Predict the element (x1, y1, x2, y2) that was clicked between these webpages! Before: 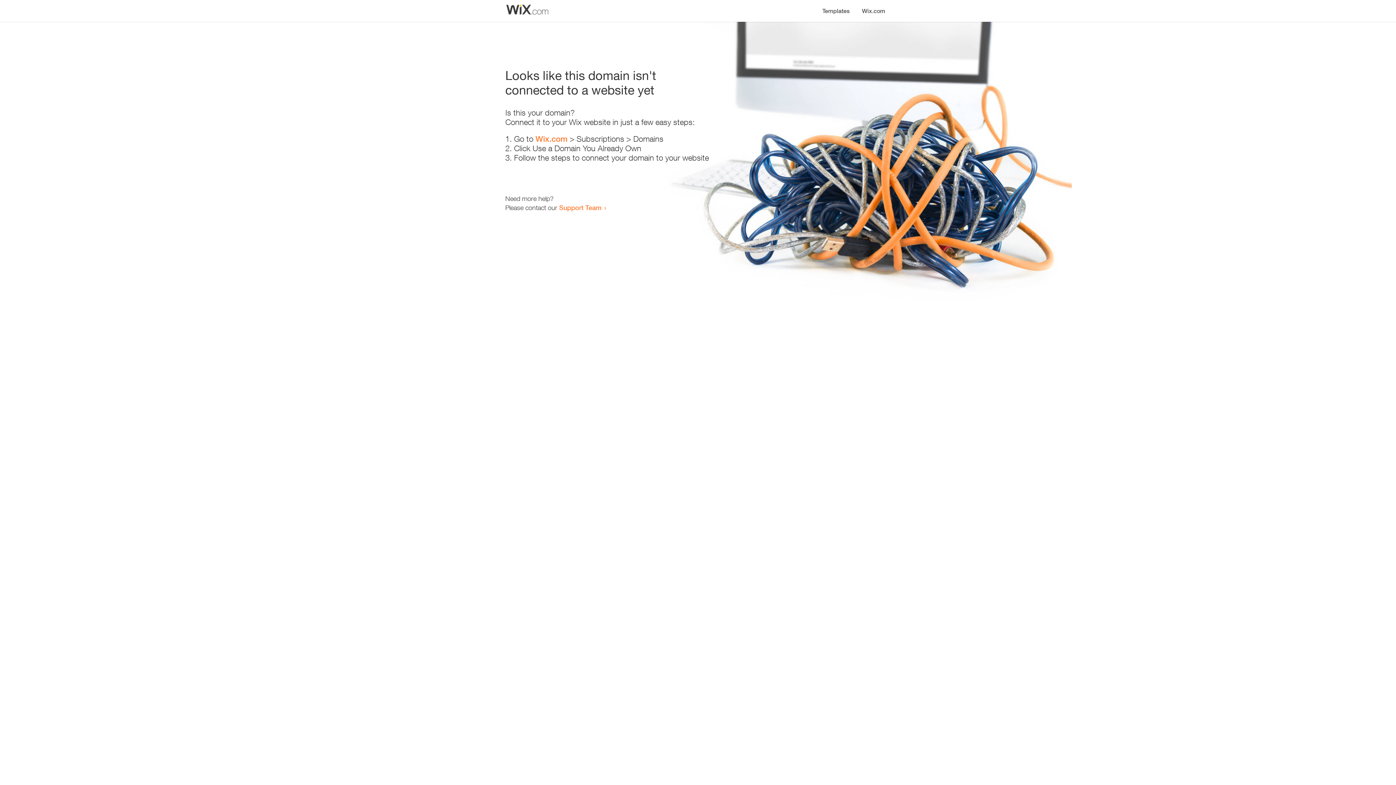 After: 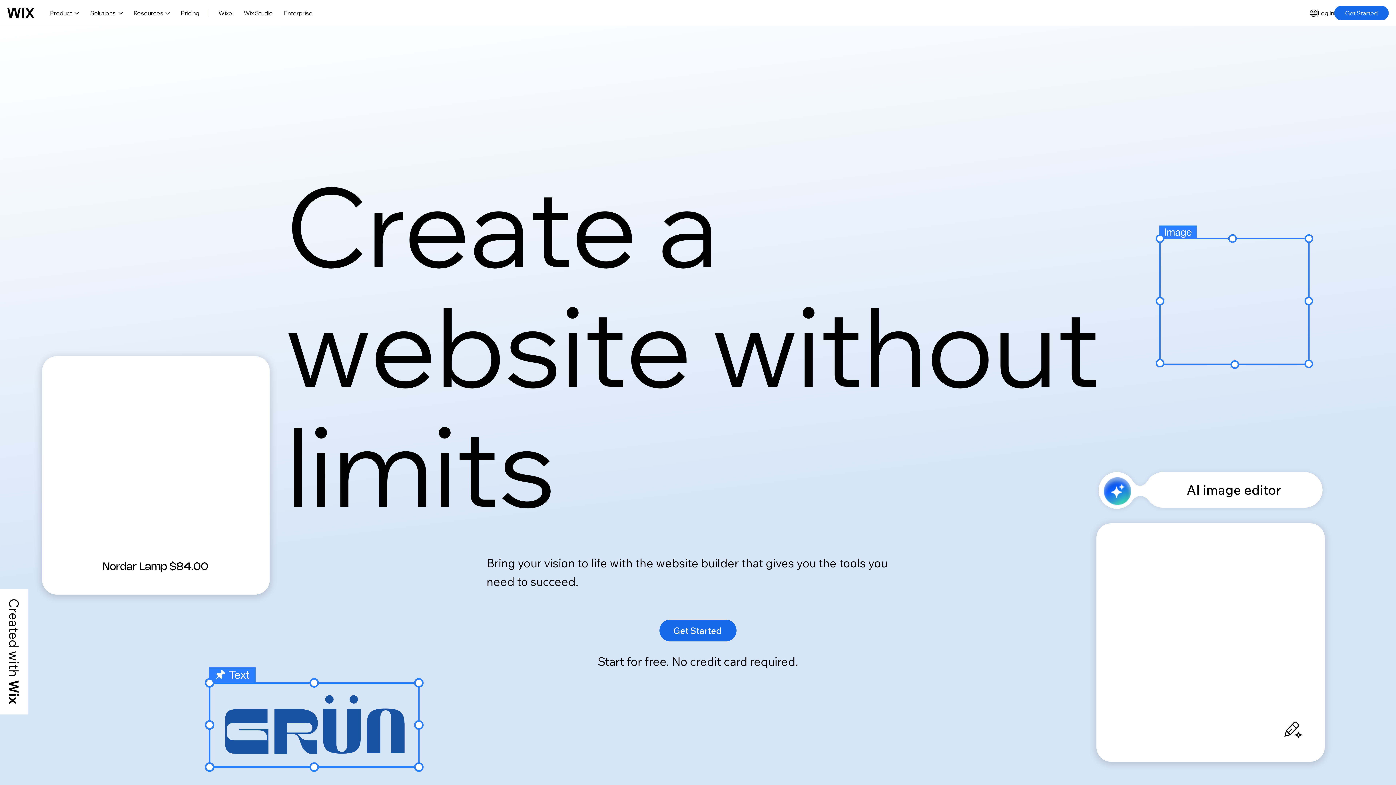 Action: bbox: (856, 0, 890, 14) label: Wix.com